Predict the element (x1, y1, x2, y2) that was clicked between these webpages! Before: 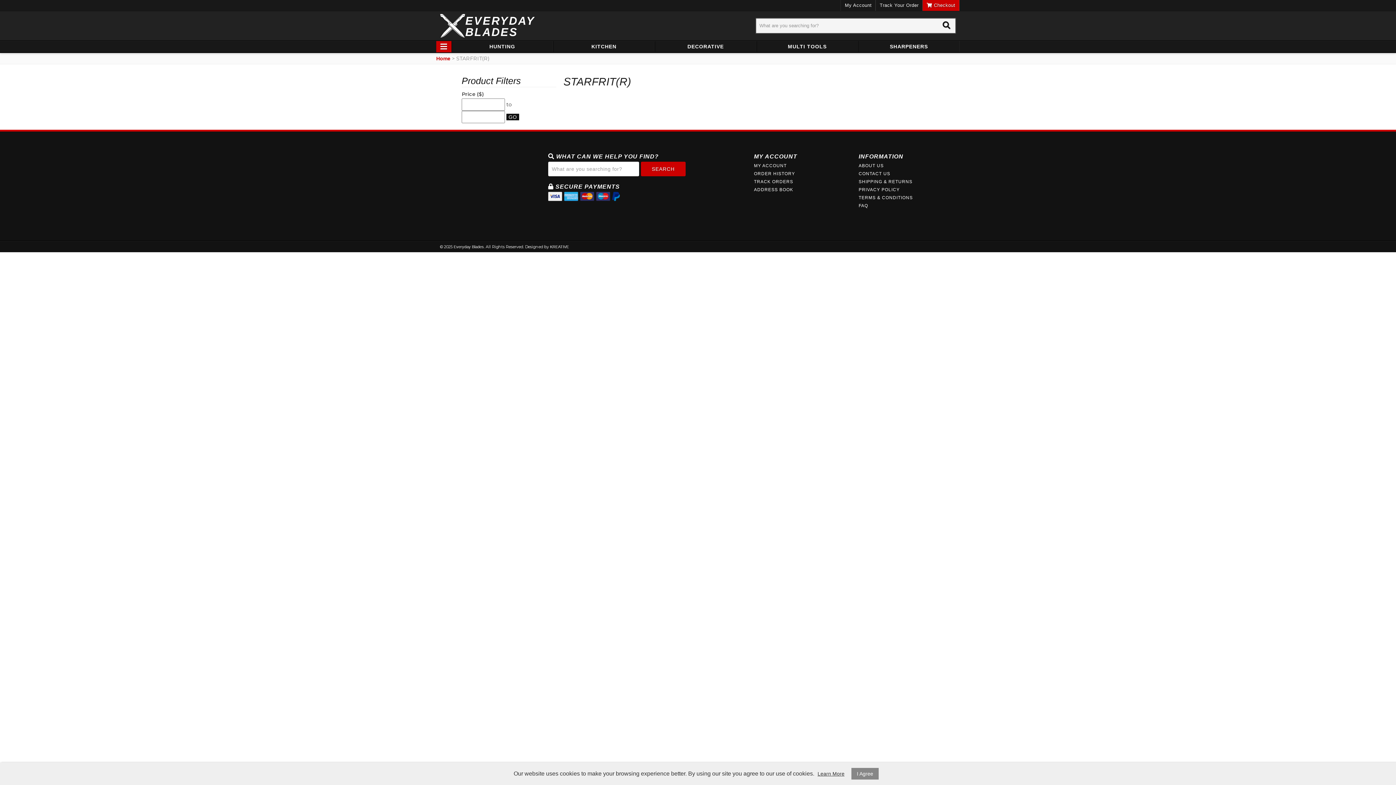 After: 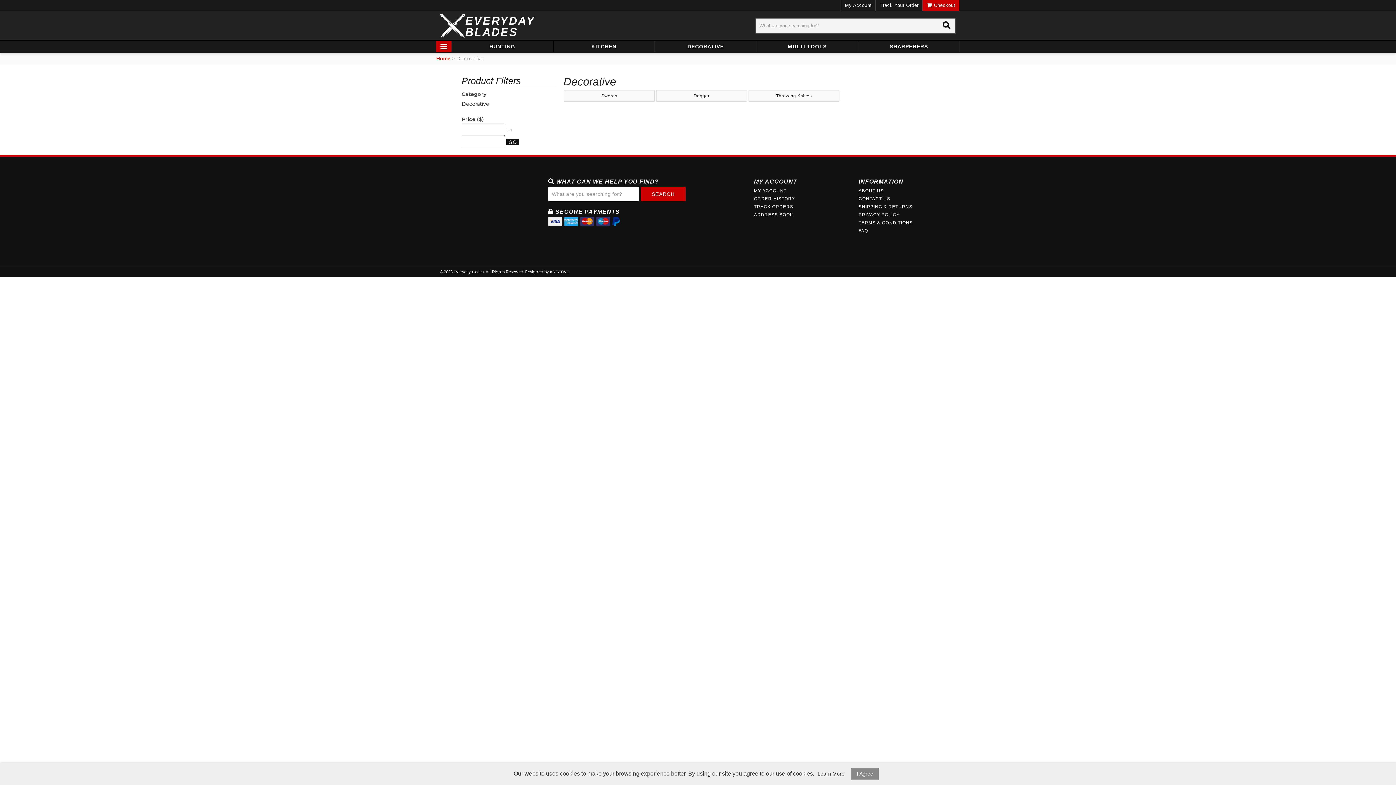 Action: label: DECORATIVE bbox: (655, 41, 756, 52)